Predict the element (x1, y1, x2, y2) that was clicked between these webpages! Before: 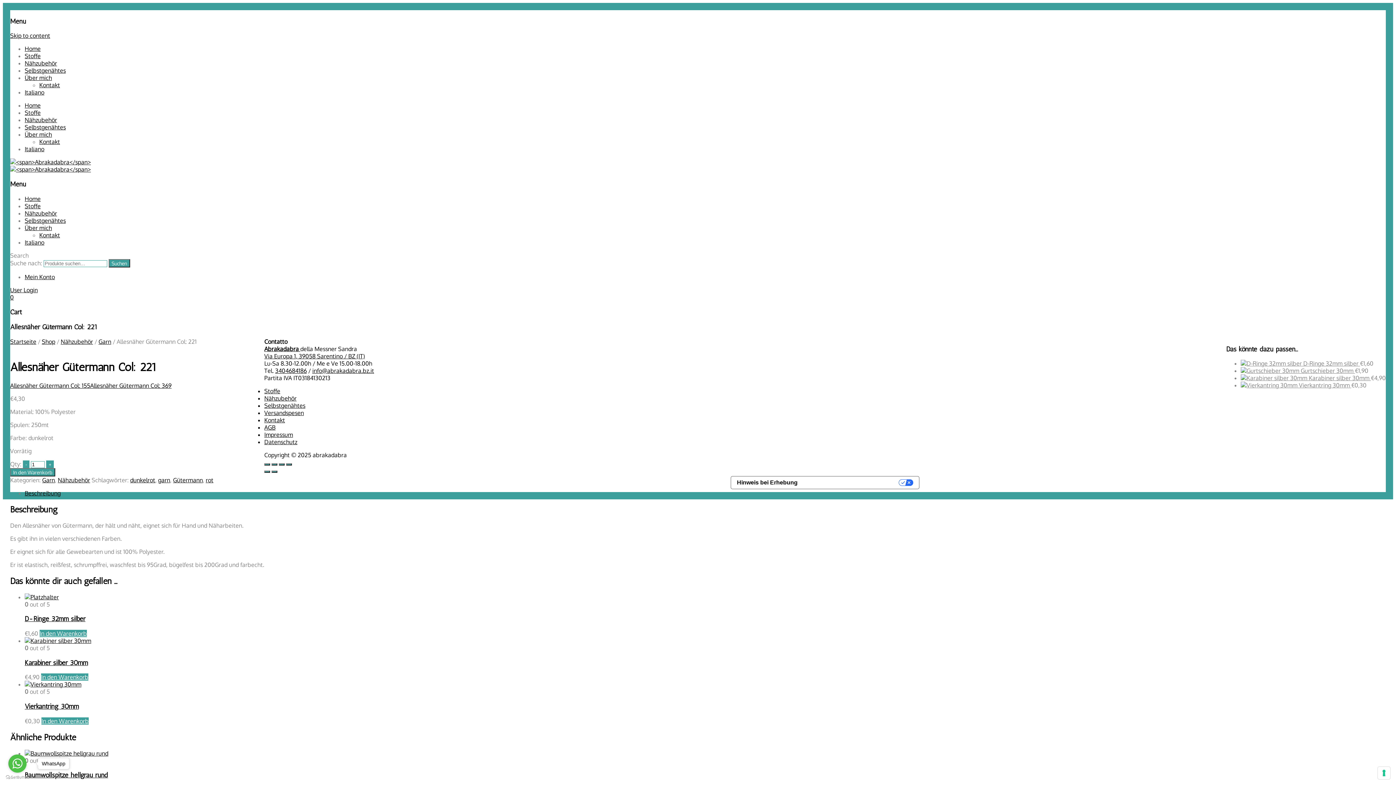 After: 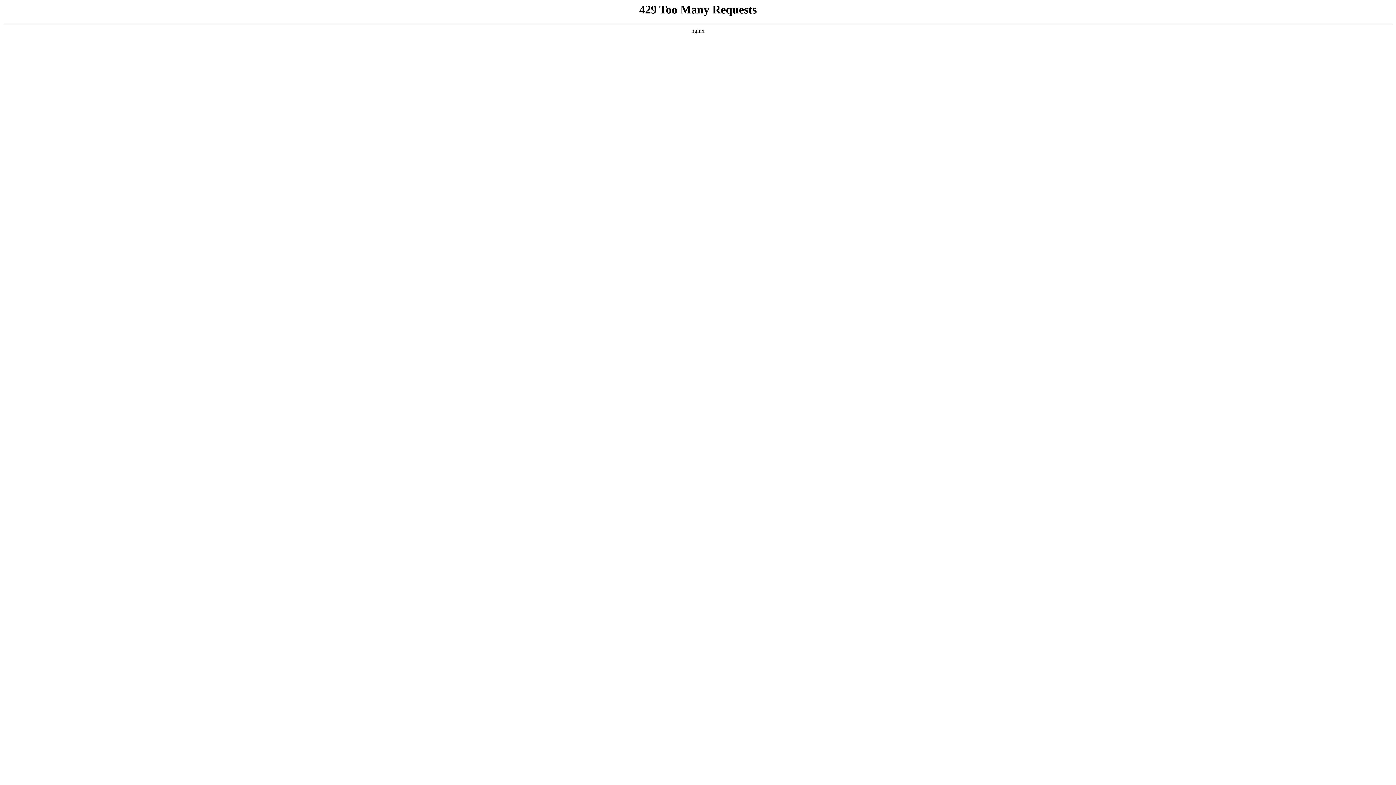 Action: bbox: (24, 131, 52, 138) label: Über mich